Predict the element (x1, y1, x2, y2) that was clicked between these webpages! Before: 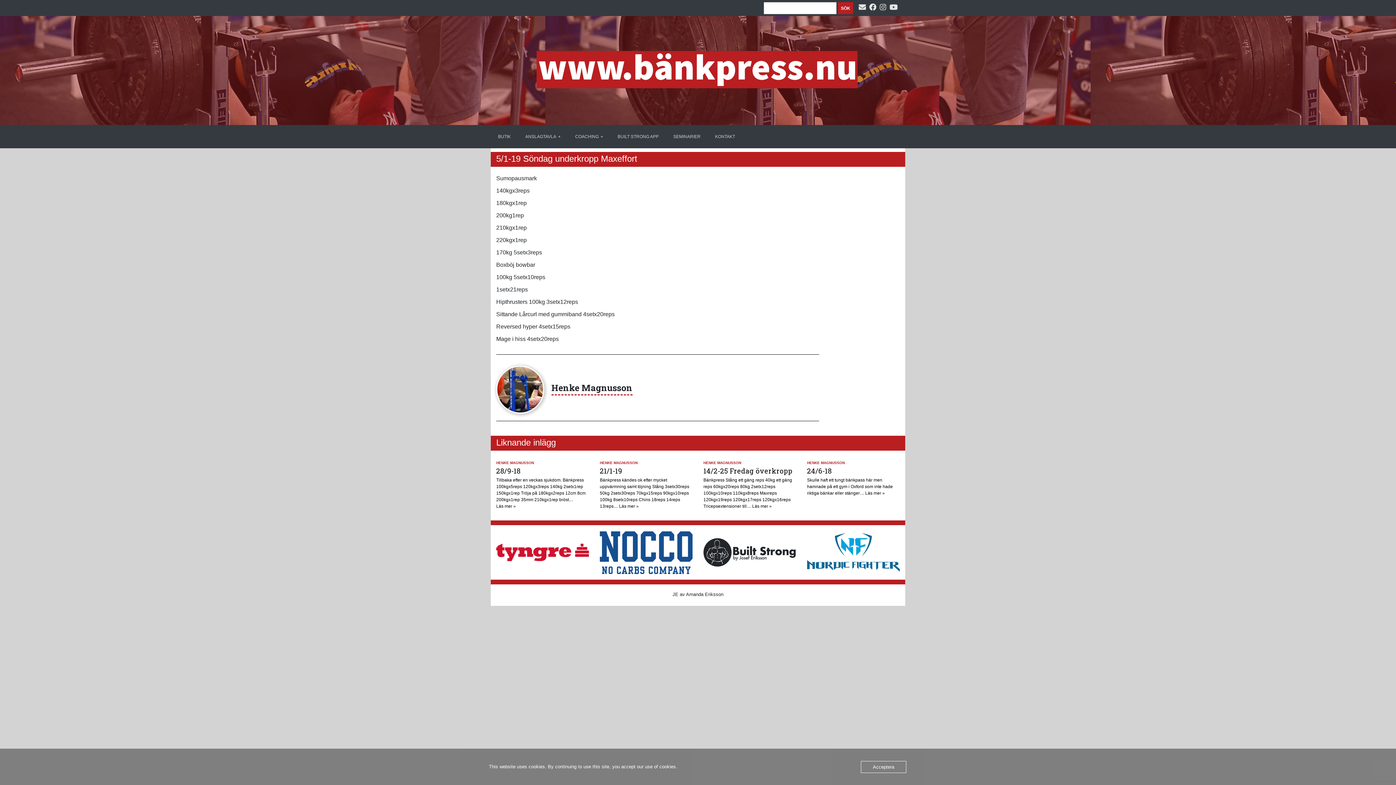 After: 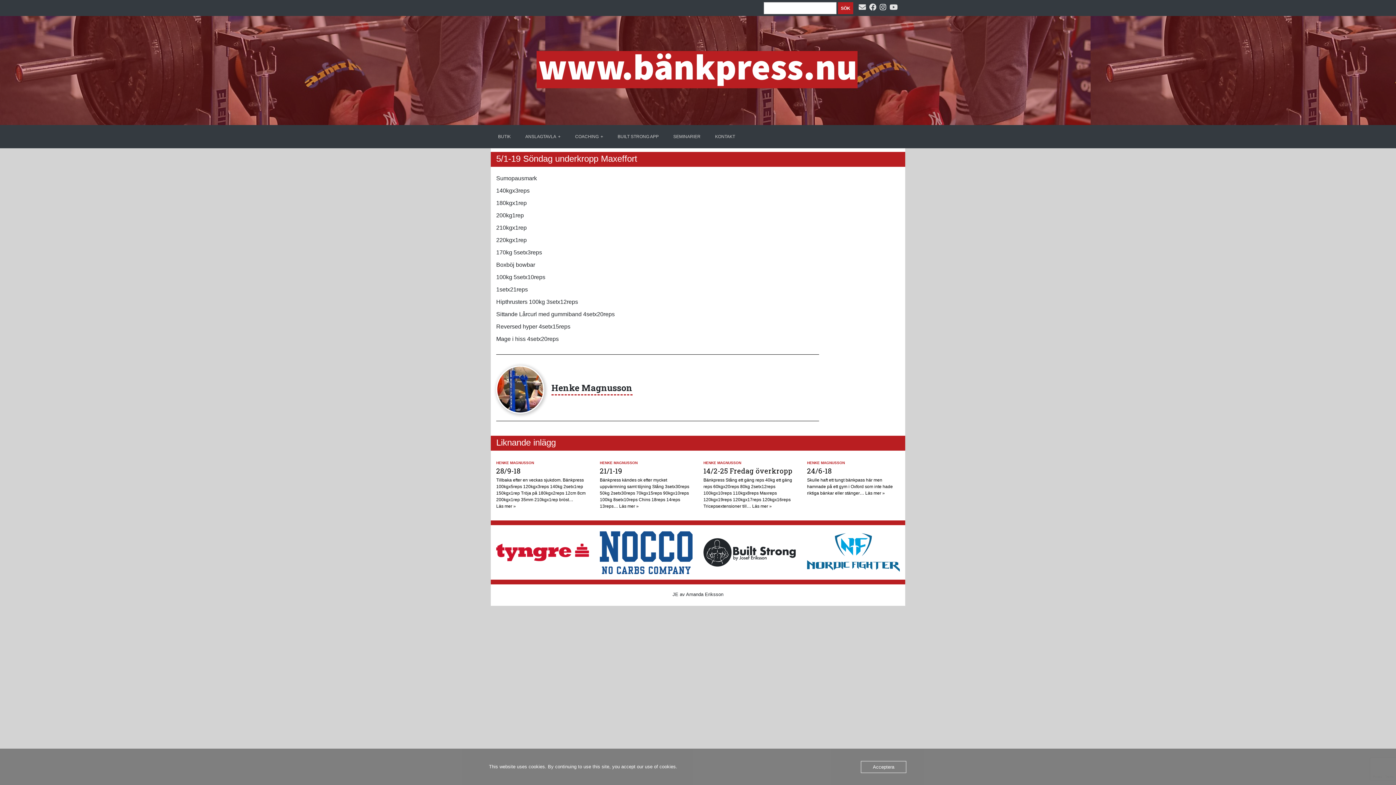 Action: bbox: (880, 5, 886, 10)